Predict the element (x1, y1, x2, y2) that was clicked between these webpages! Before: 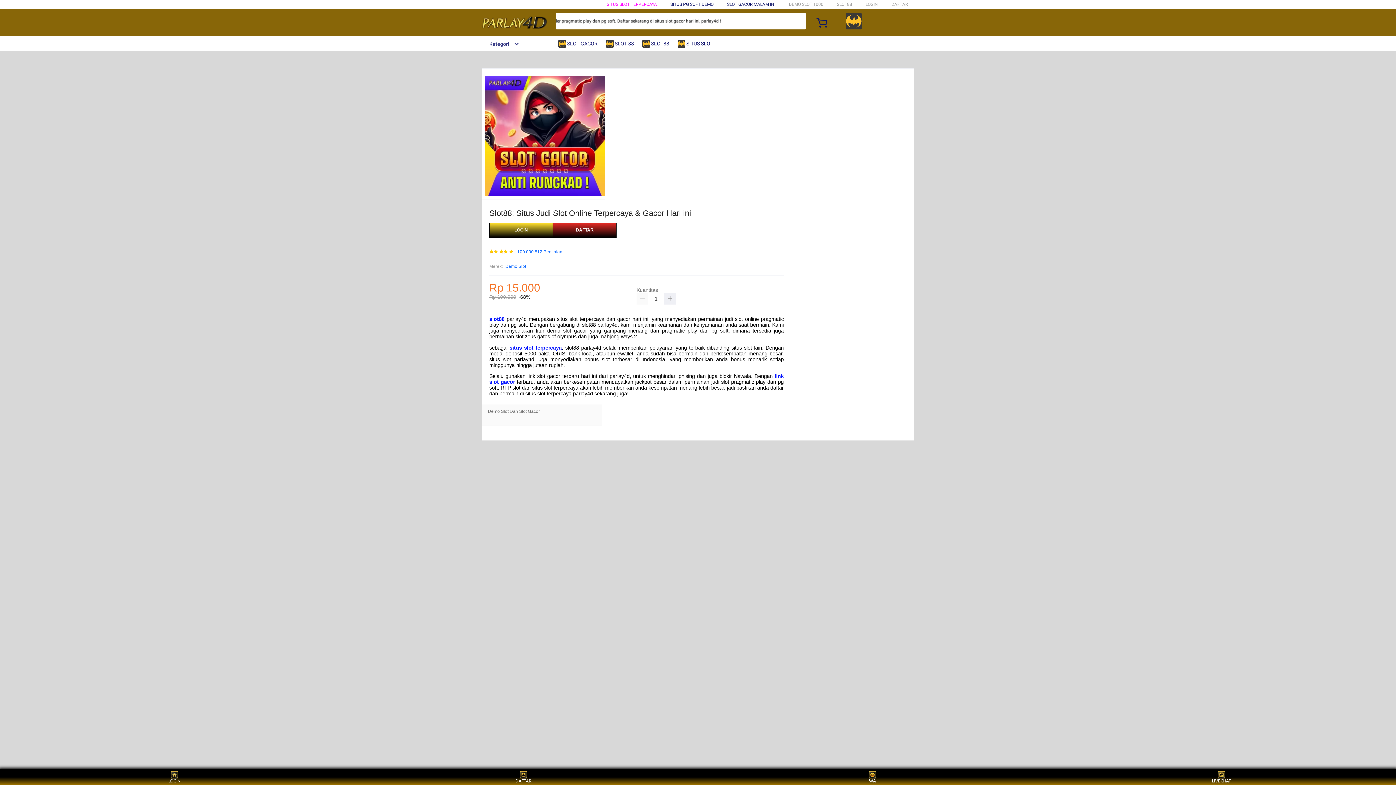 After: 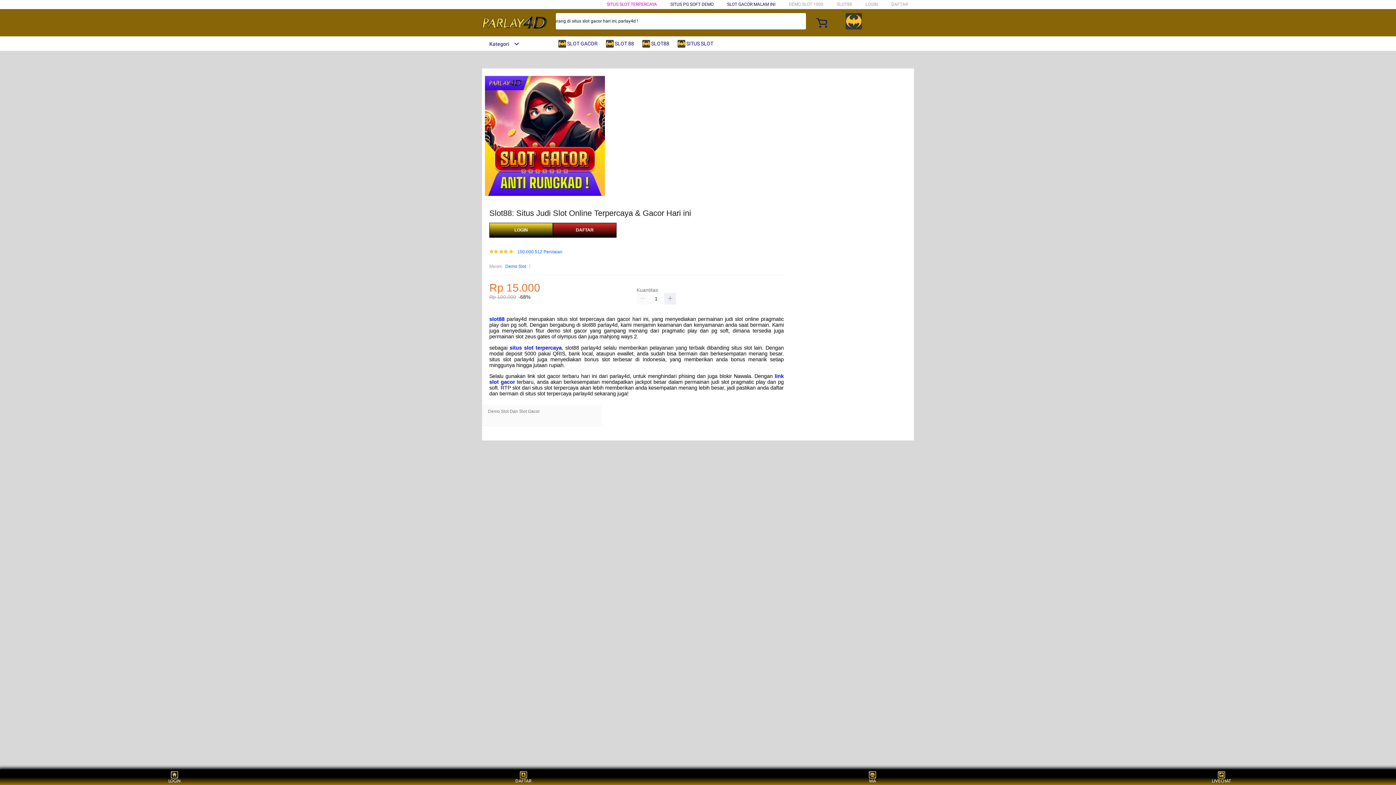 Action: label:  SLOT88 bbox: (642, 36, 673, 50)